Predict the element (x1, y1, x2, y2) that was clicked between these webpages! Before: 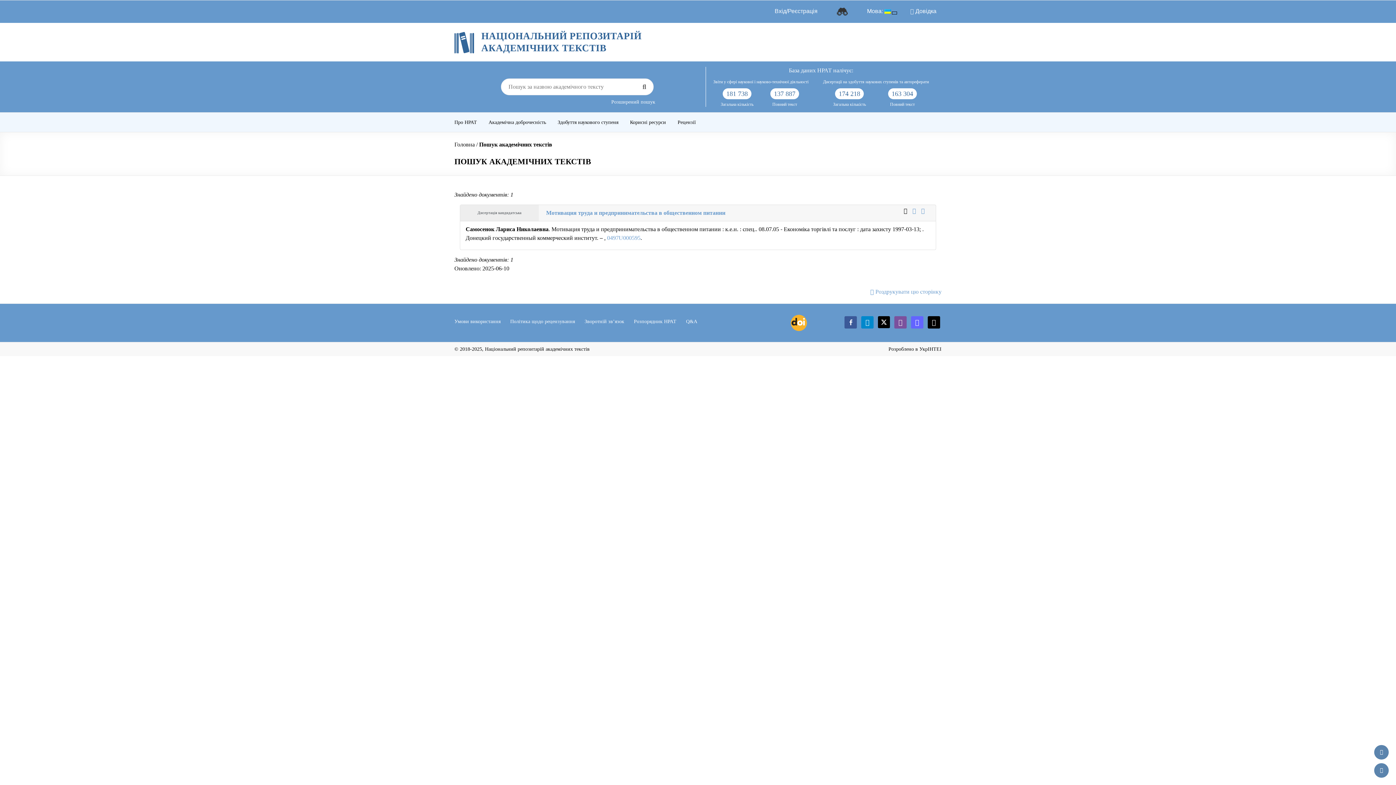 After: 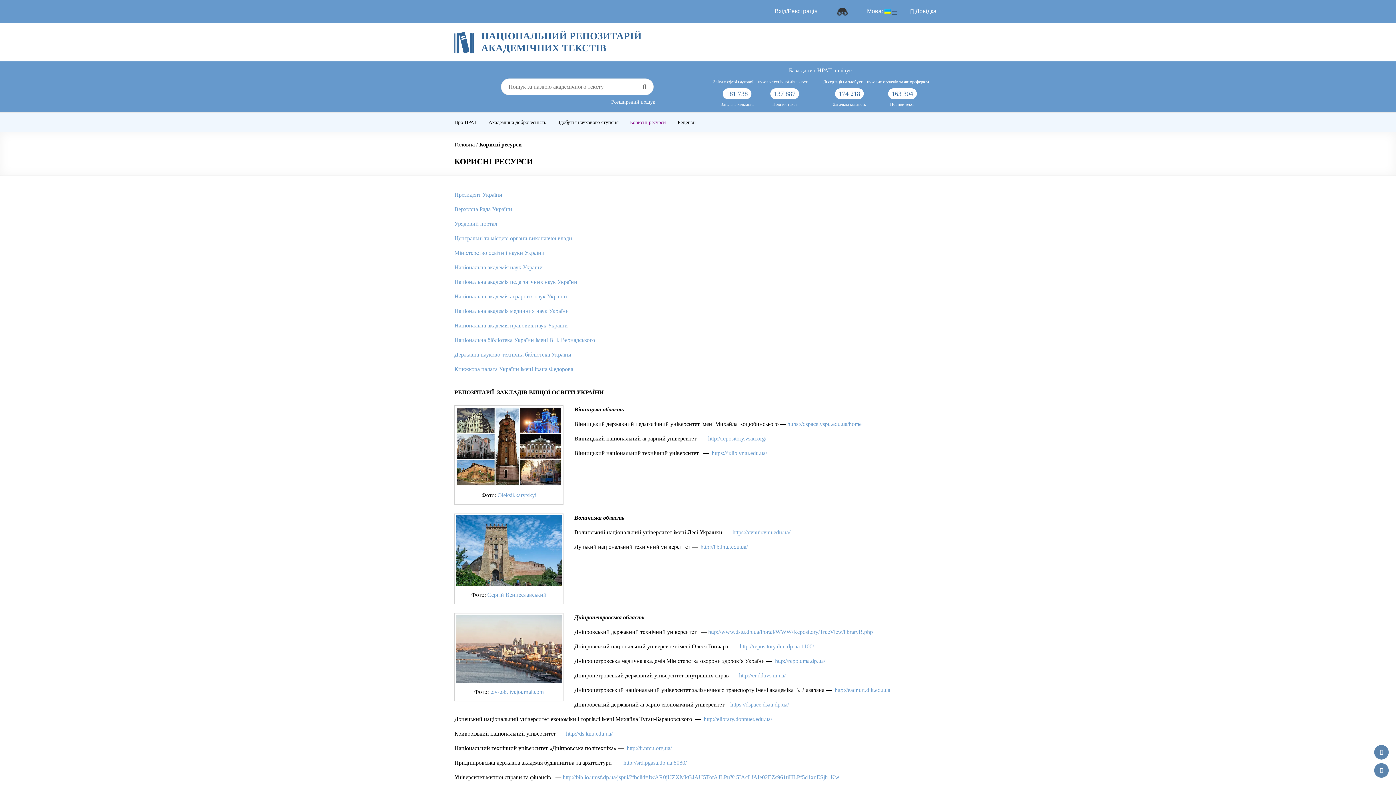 Action: bbox: (630, 119, 666, 125) label: Корисні ресурси